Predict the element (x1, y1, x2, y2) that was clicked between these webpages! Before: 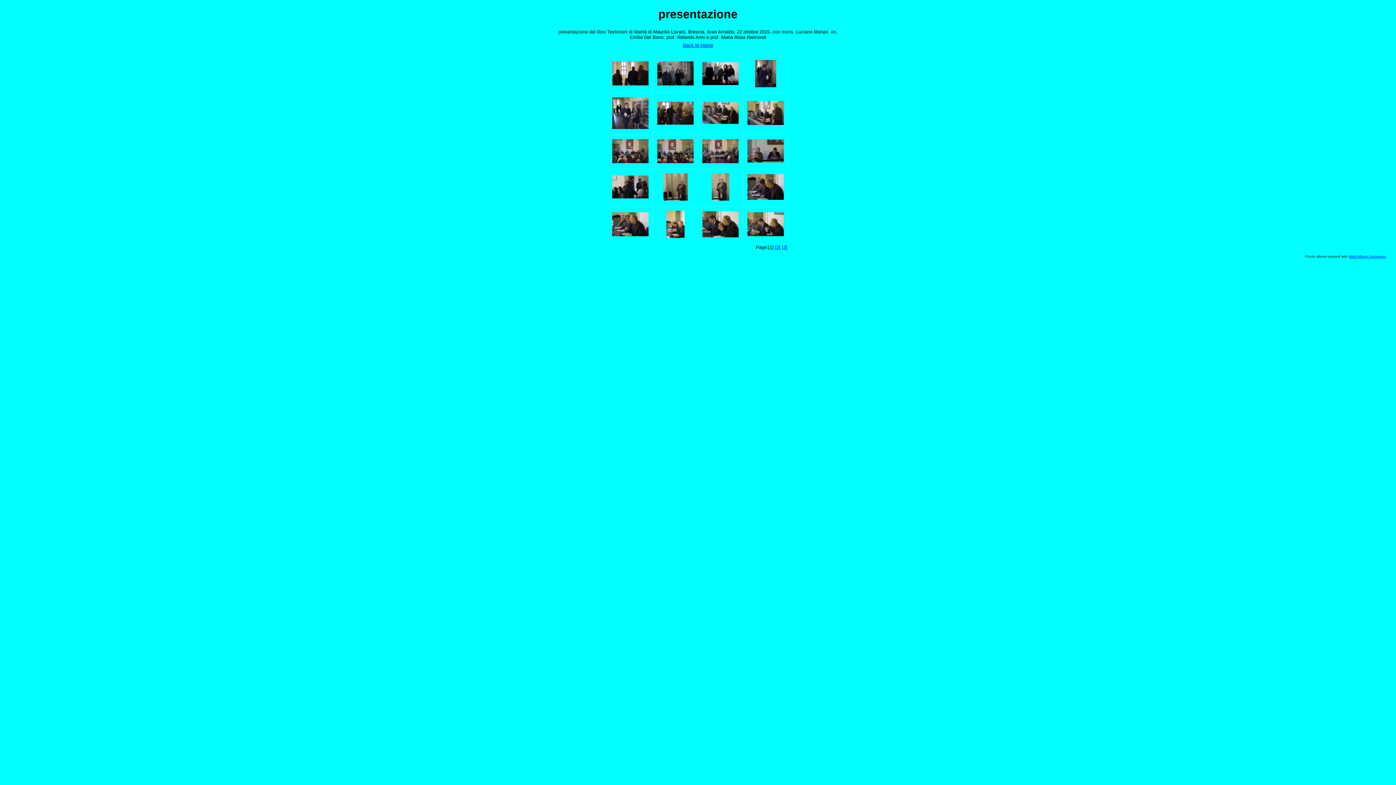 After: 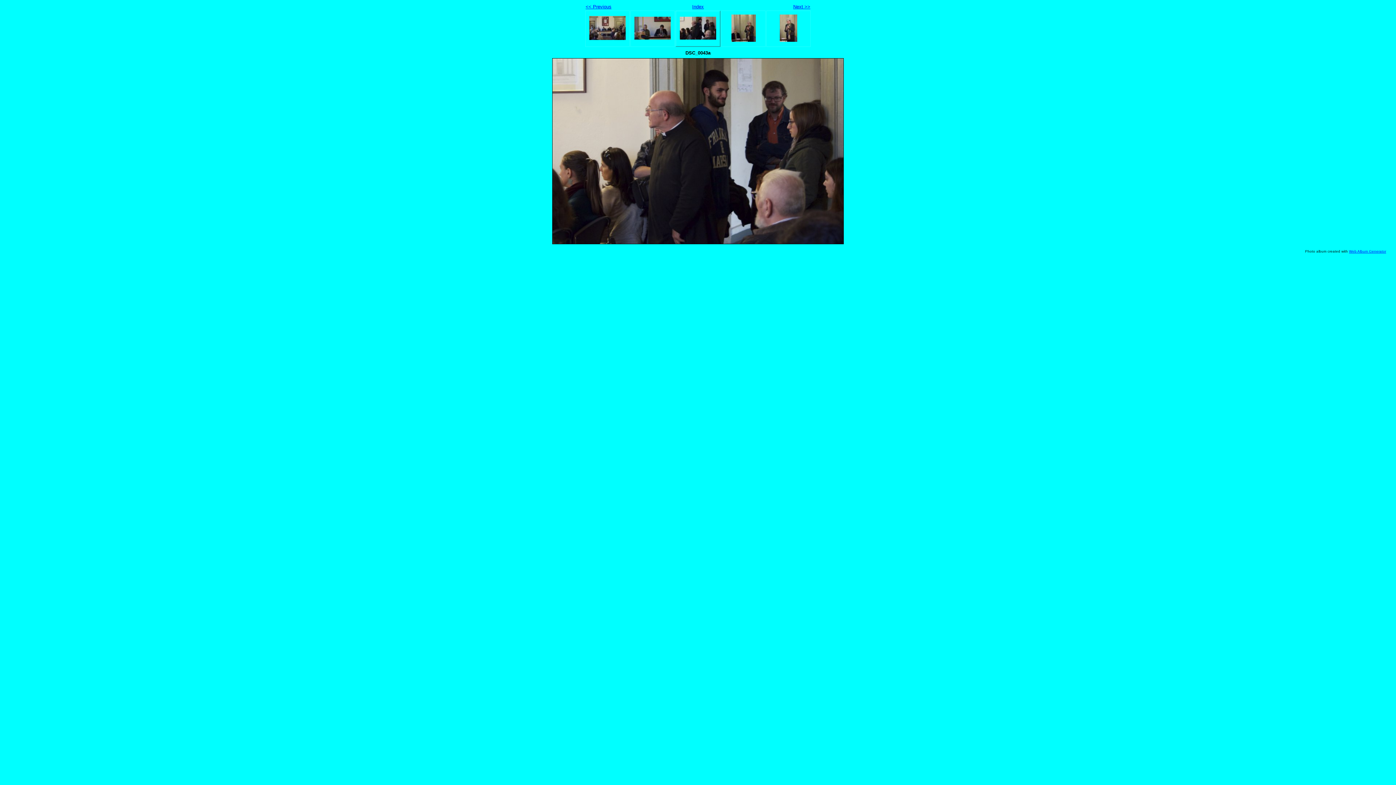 Action: bbox: (612, 193, 648, 199)